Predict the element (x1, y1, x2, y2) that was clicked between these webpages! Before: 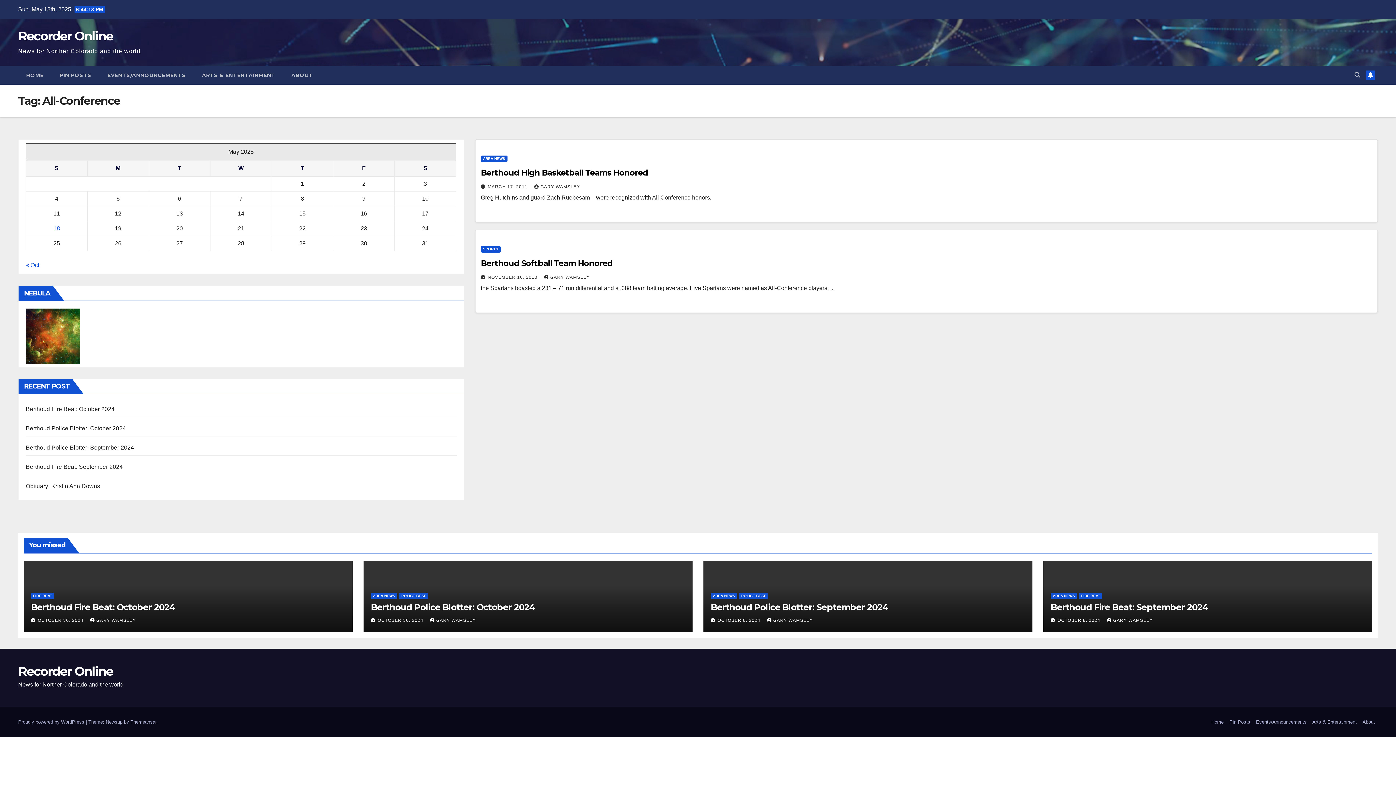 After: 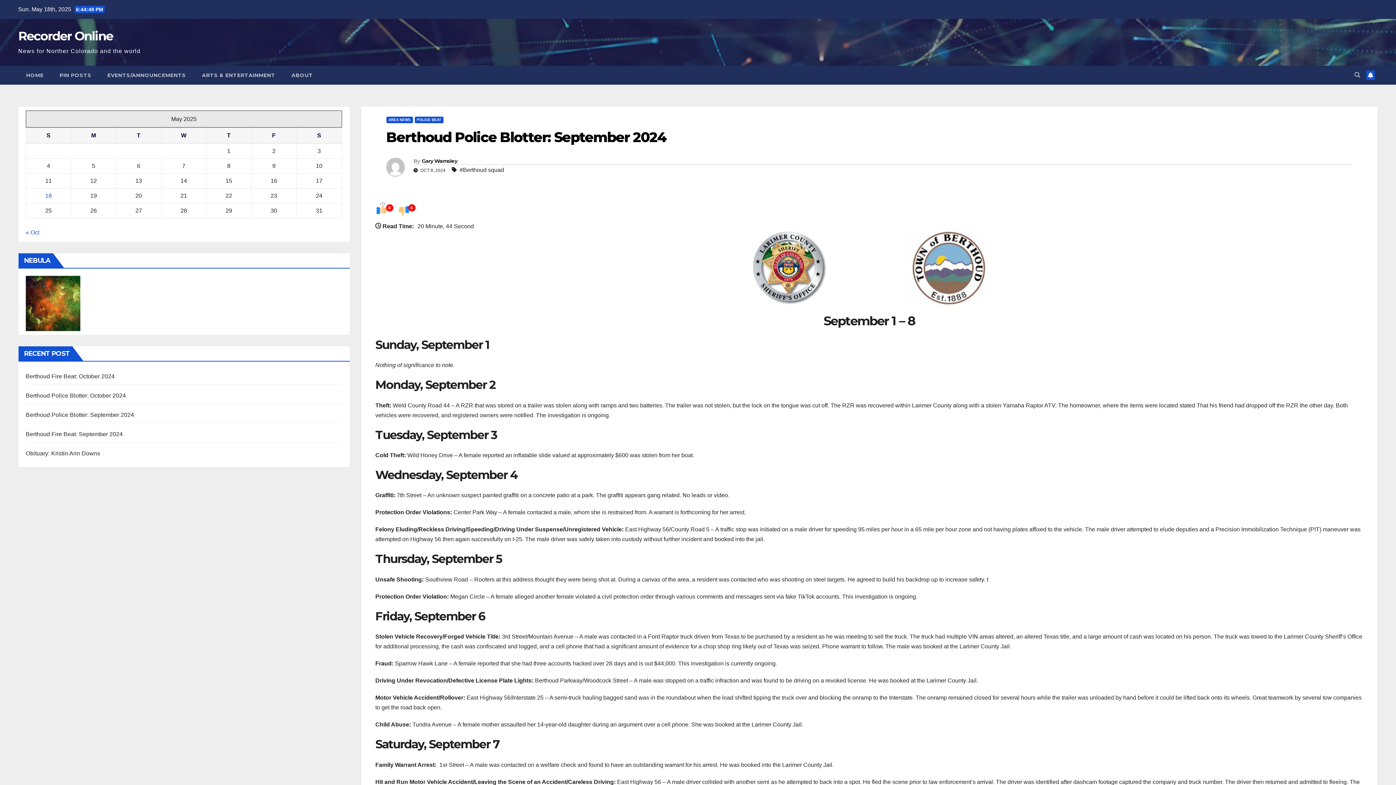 Action: bbox: (710, 602, 888, 612) label: Berthoud Police Blotter: September 2024